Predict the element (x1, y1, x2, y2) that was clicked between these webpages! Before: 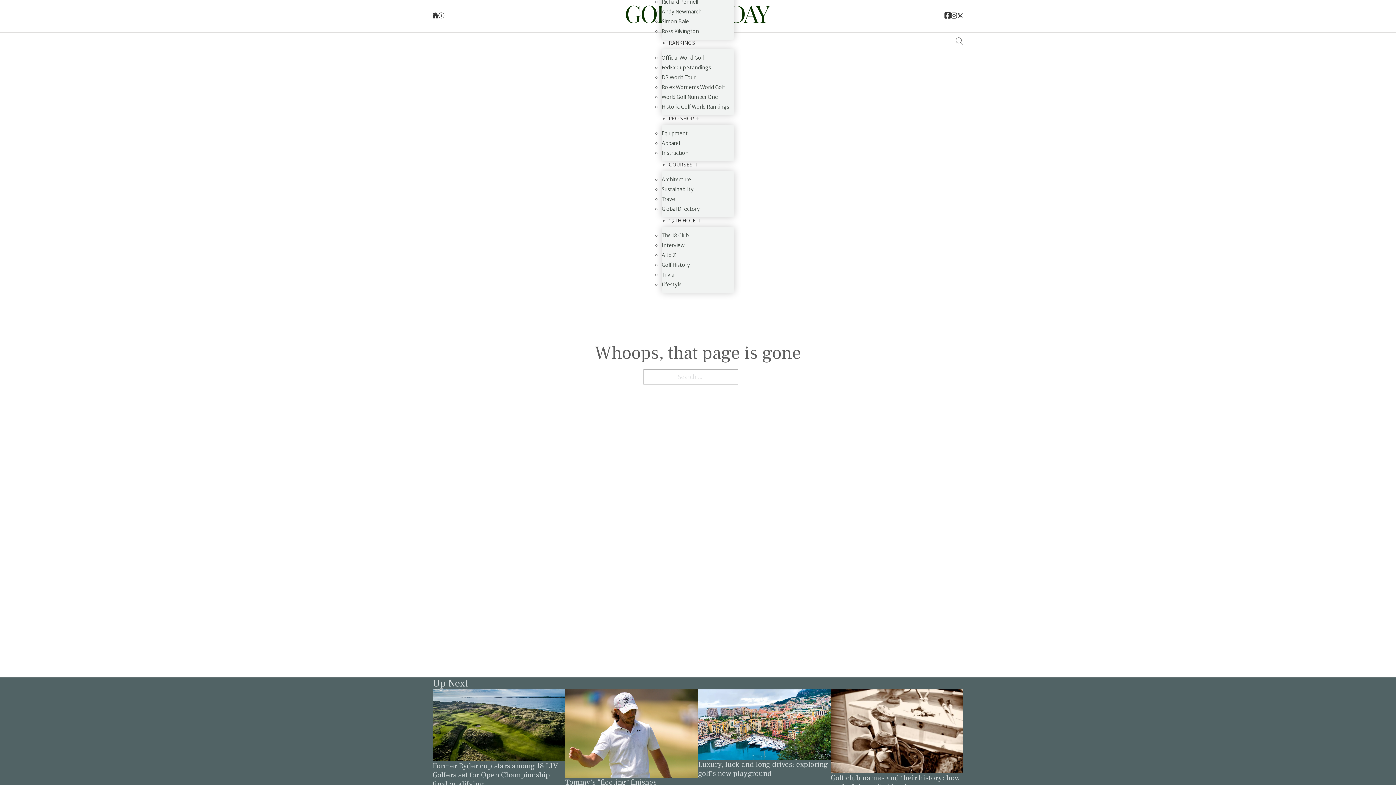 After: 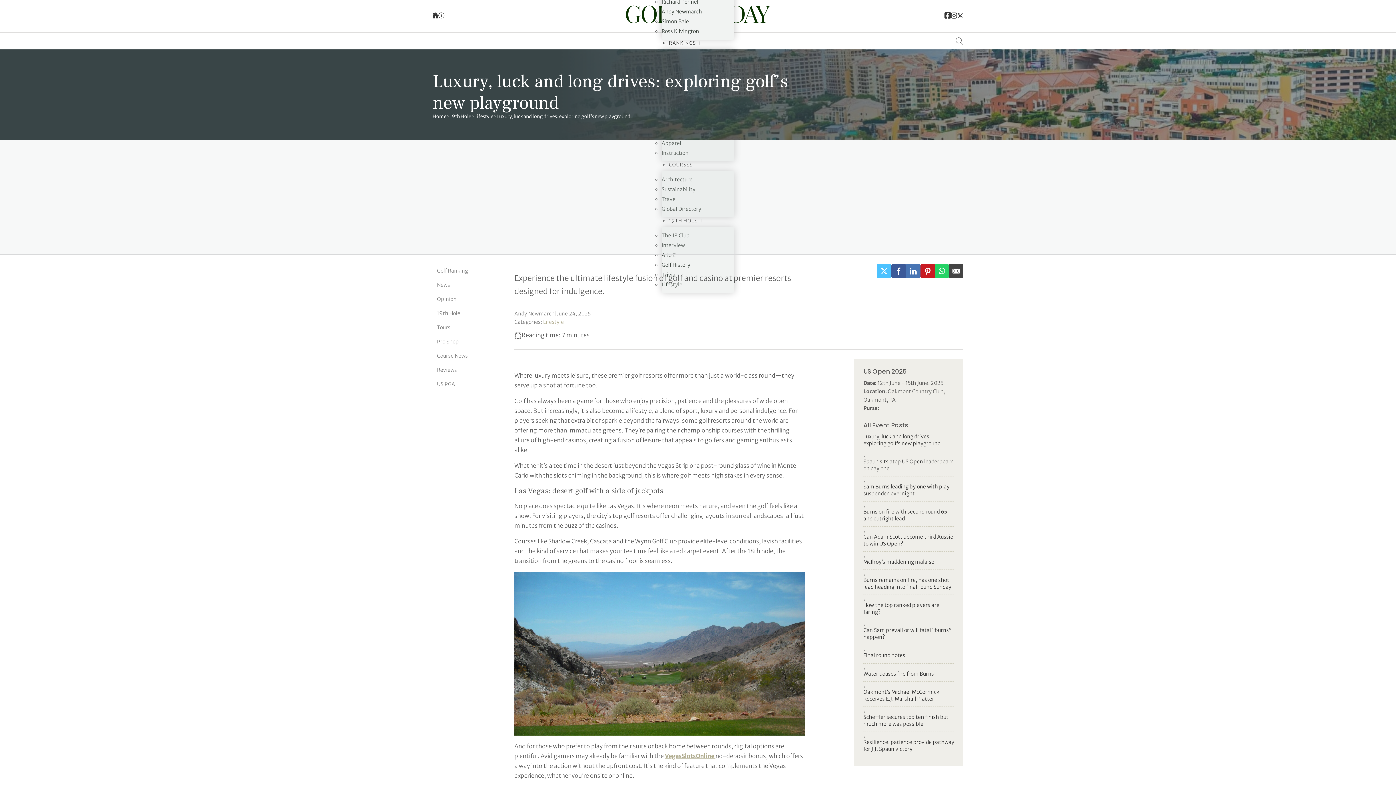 Action: bbox: (698, 760, 828, 779) label: Luxury, luck and long drives: exploring golf’s new playground